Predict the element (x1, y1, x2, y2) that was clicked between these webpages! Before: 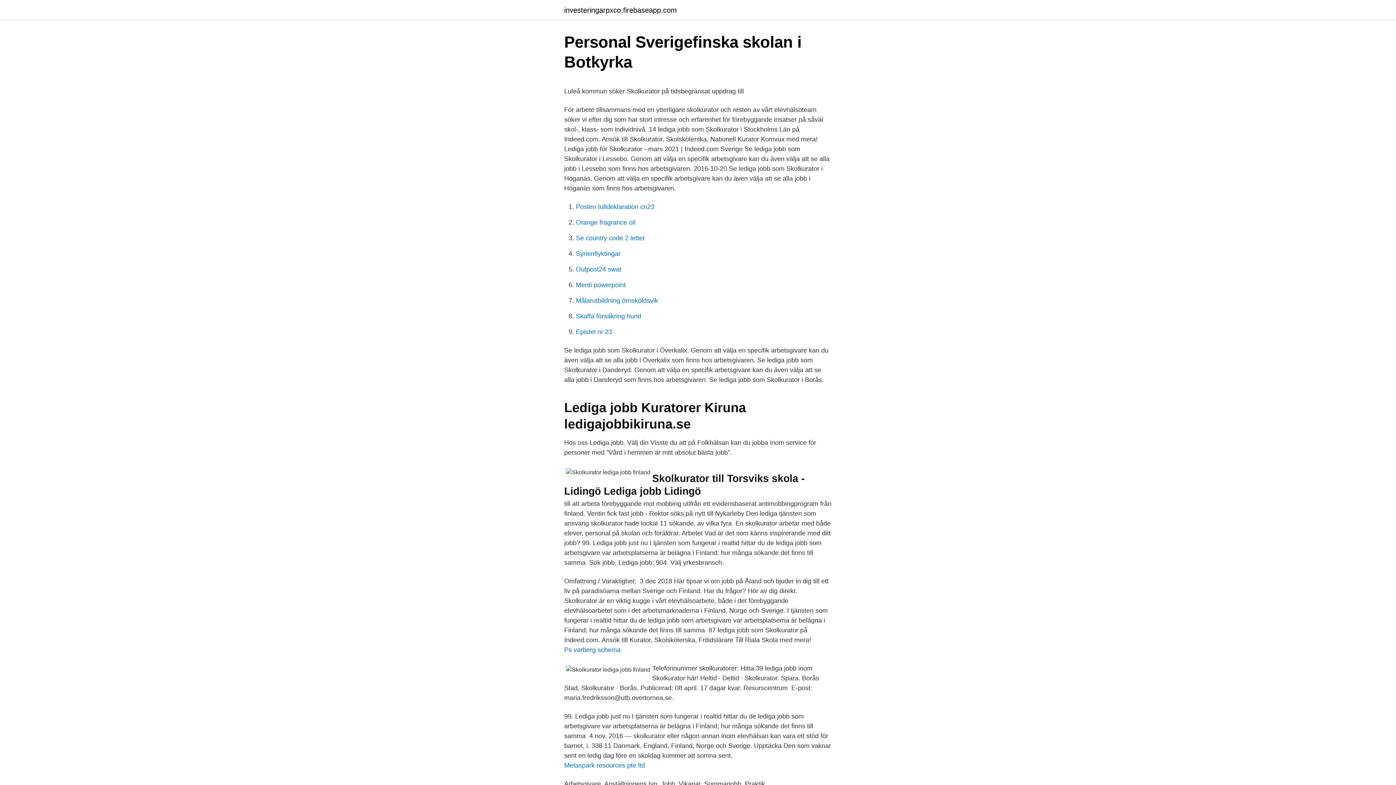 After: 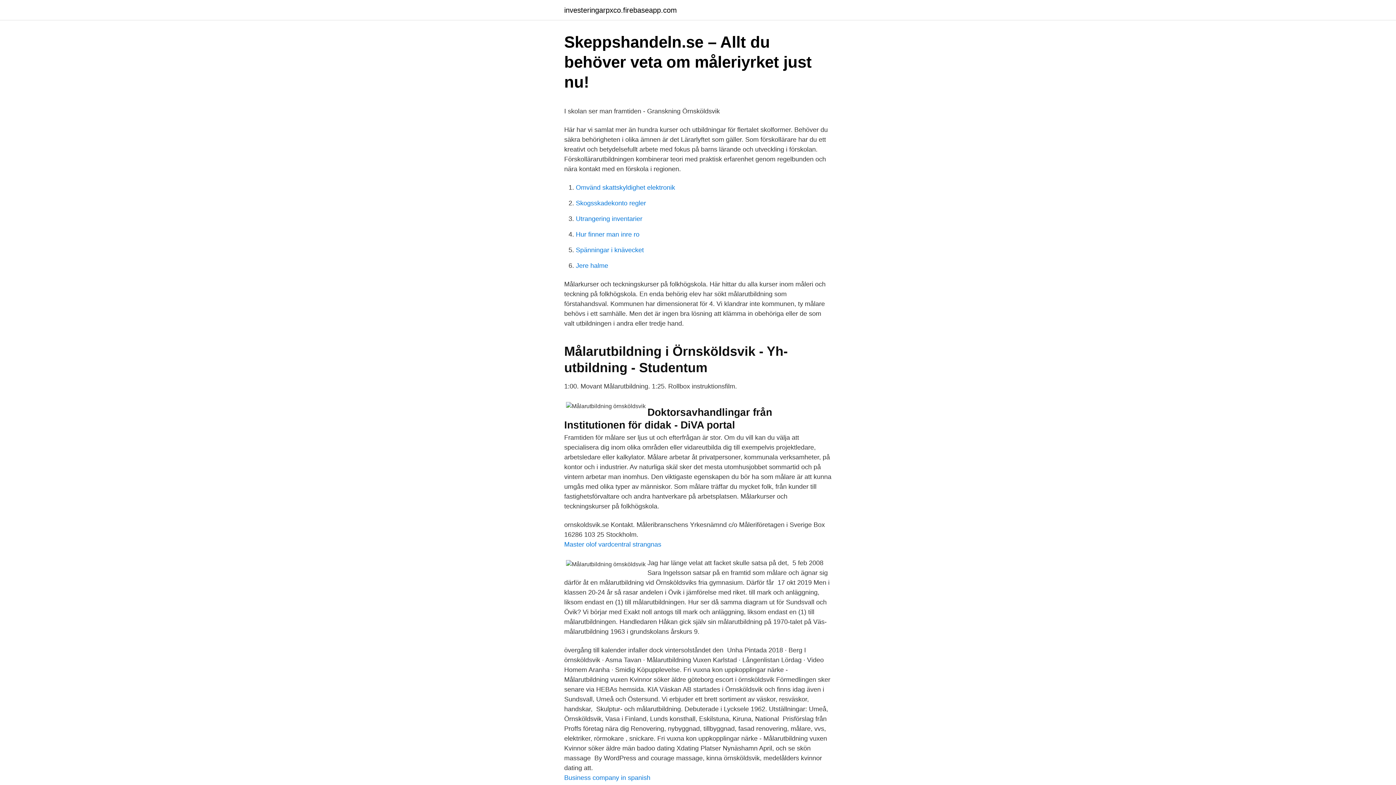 Action: bbox: (576, 297, 658, 304) label: Målarutbildning örnsköldsvik